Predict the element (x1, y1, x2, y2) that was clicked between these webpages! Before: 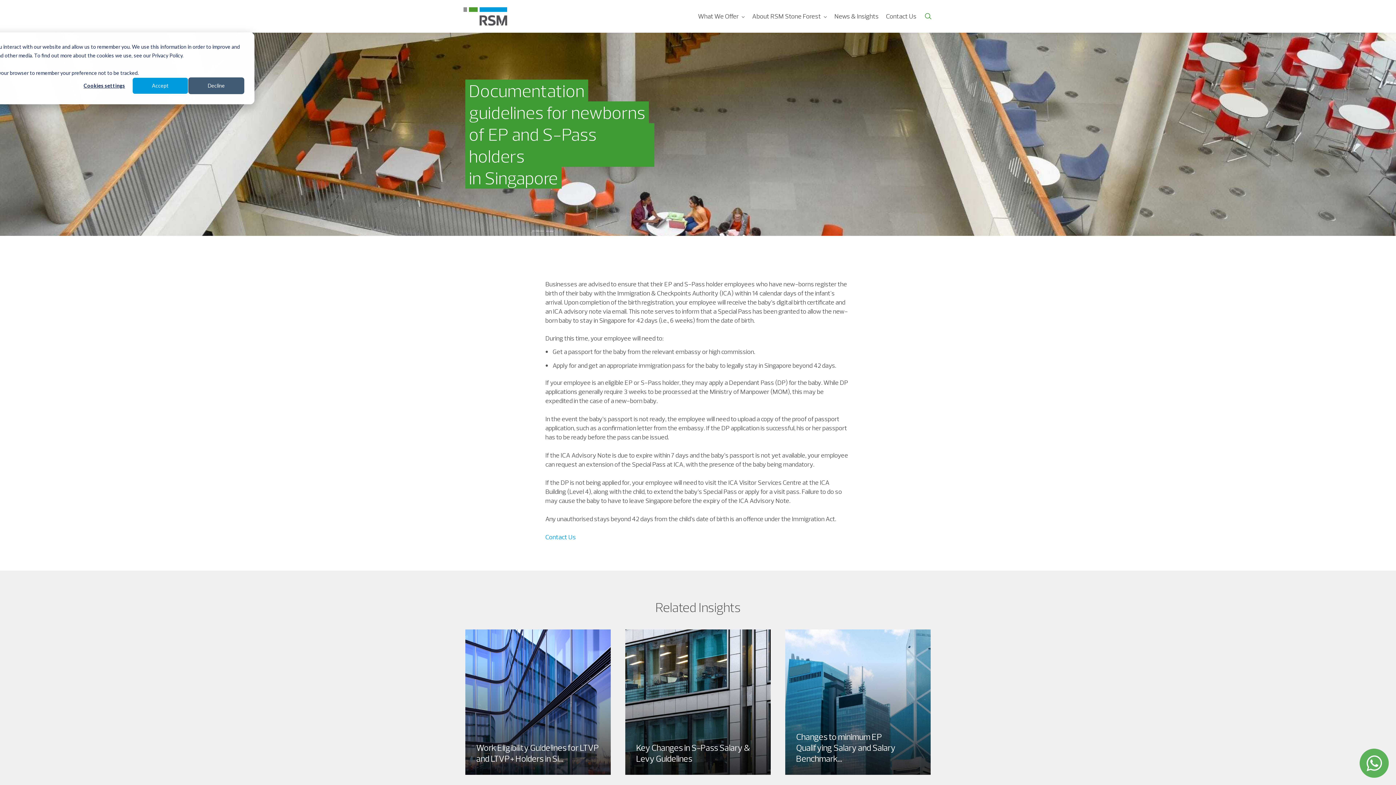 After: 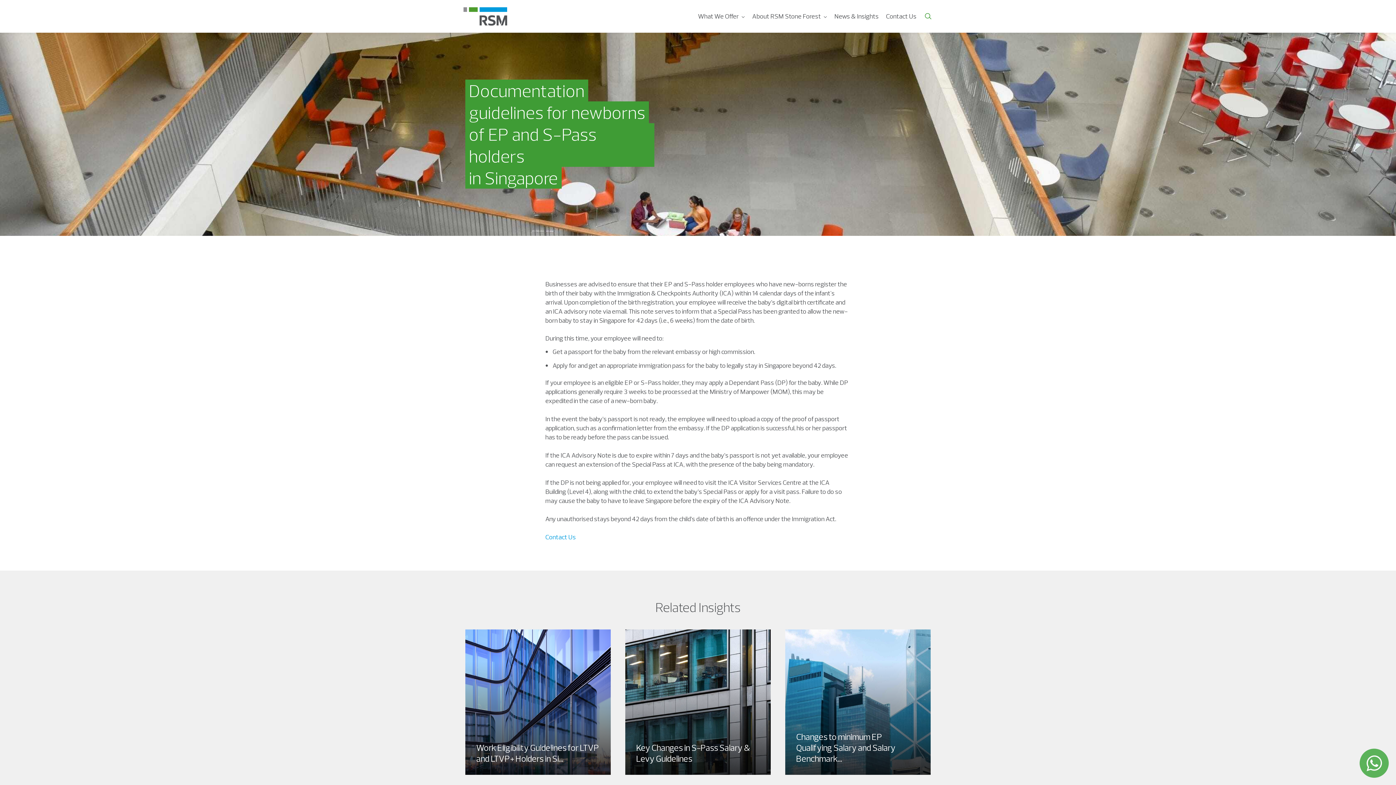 Action: label: Accept bbox: (132, 77, 188, 94)